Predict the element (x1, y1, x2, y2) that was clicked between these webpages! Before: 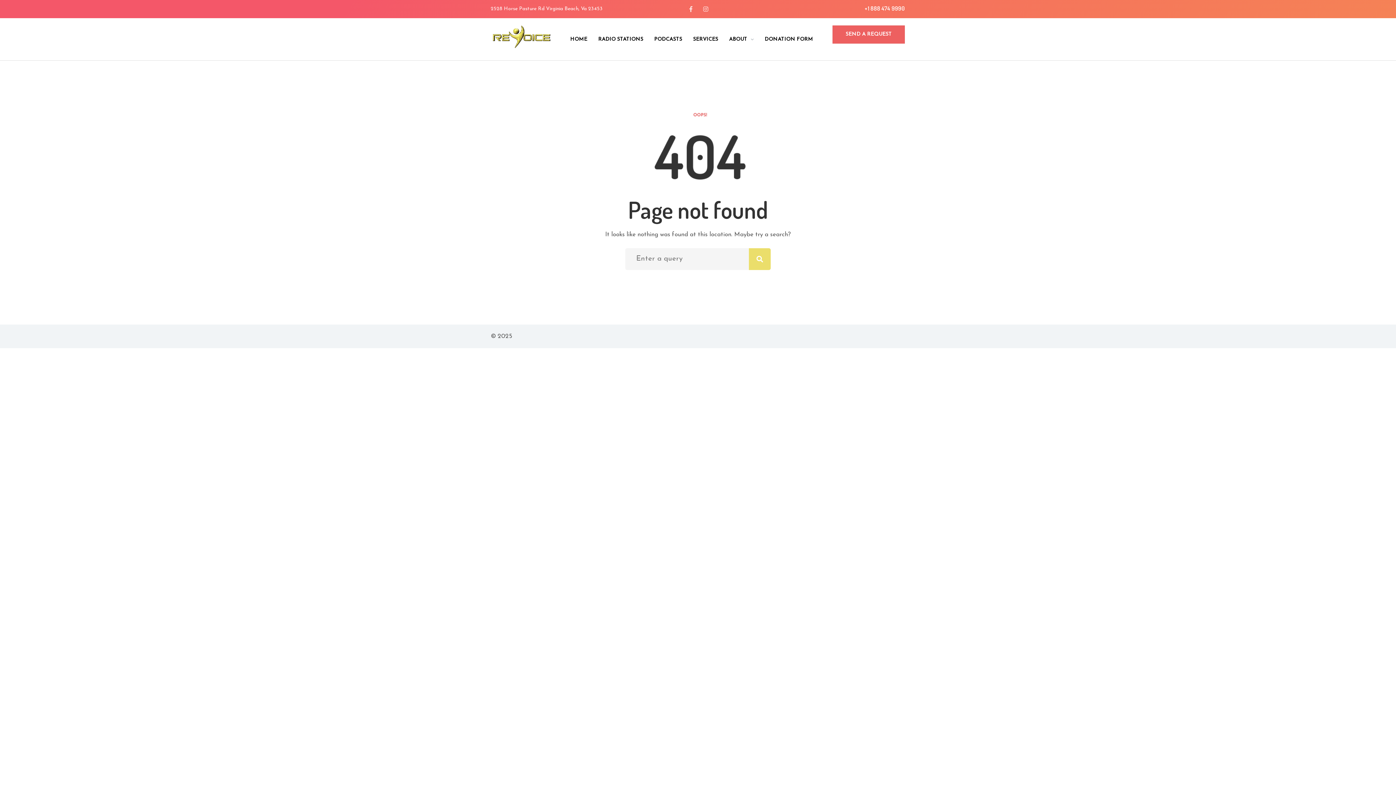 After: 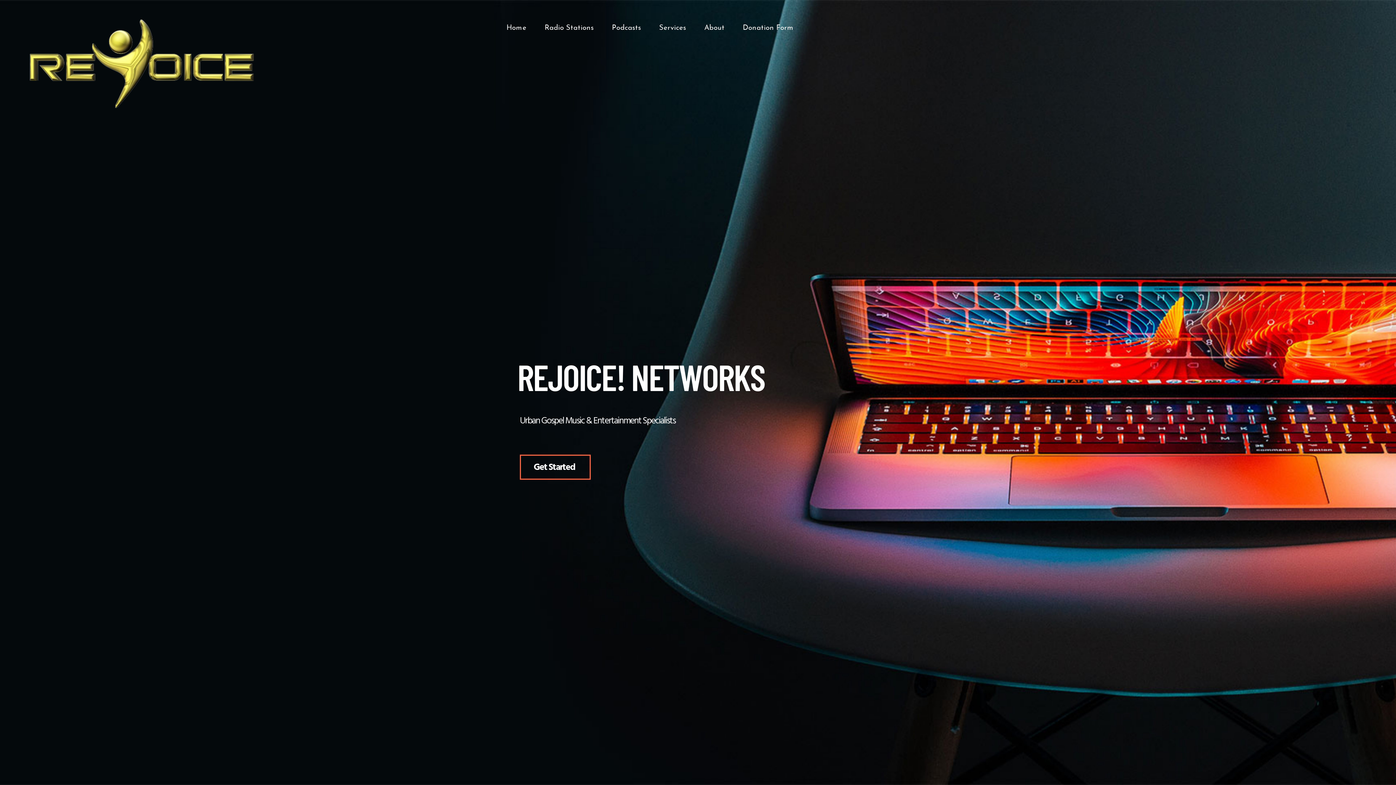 Action: bbox: (566, 25, 591, 53) label: HOME